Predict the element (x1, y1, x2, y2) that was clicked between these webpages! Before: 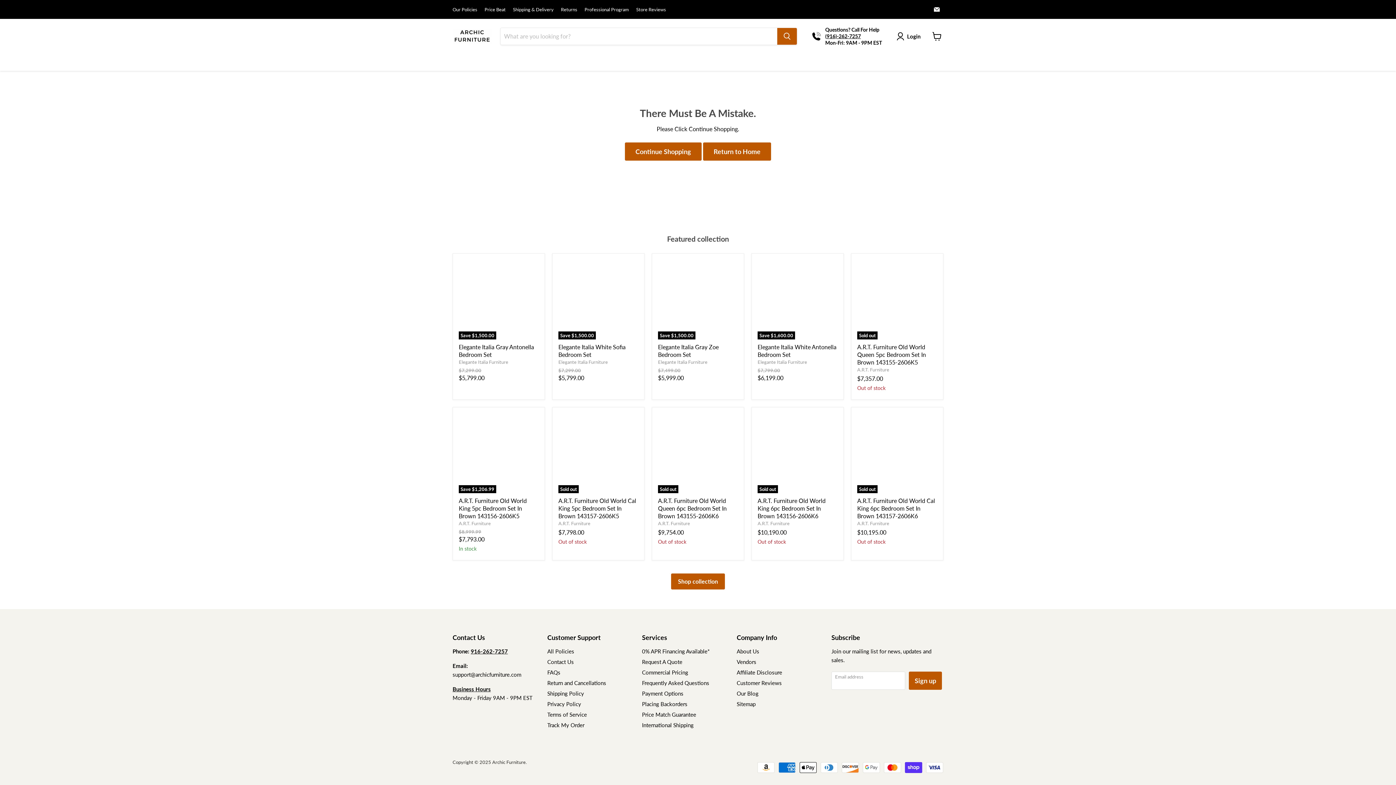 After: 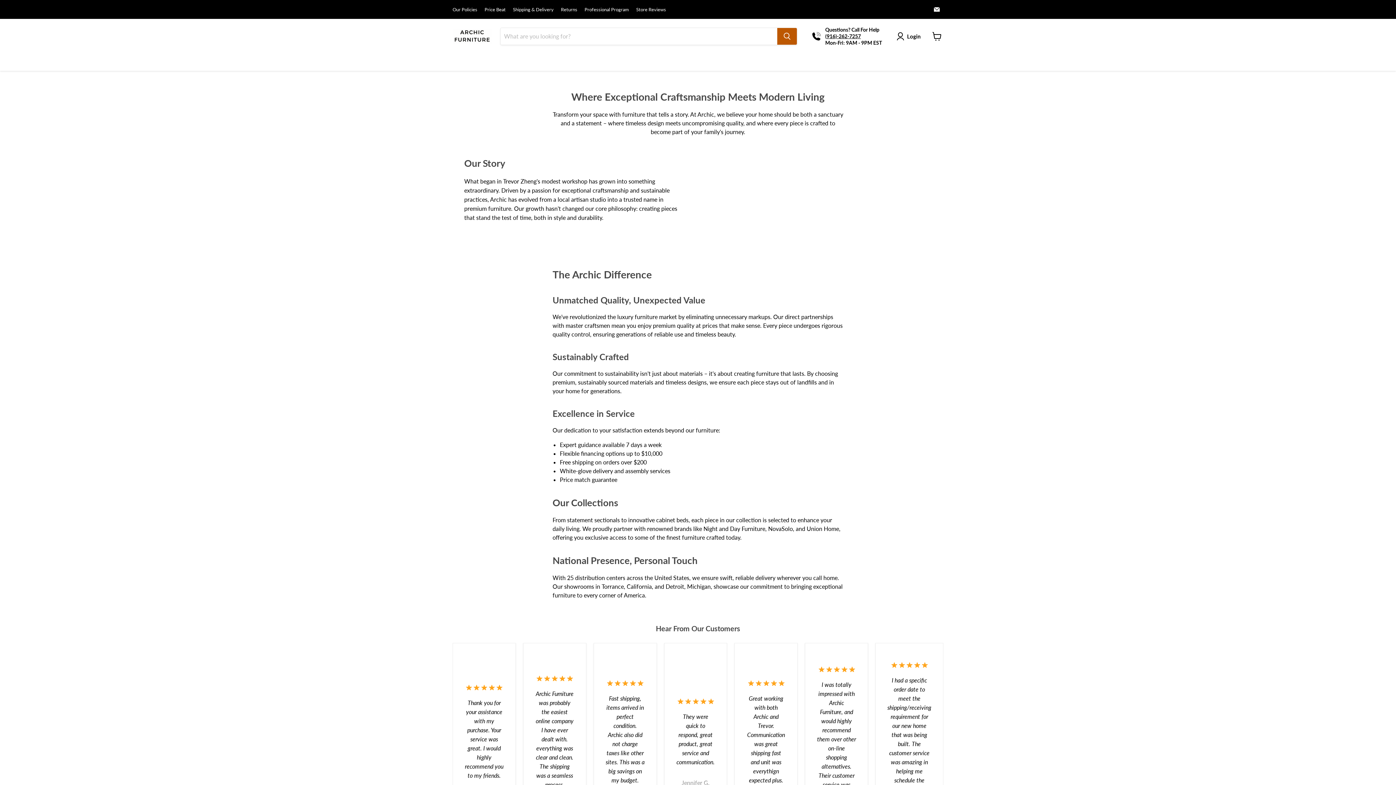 Action: label: About Us bbox: (736, 648, 759, 654)